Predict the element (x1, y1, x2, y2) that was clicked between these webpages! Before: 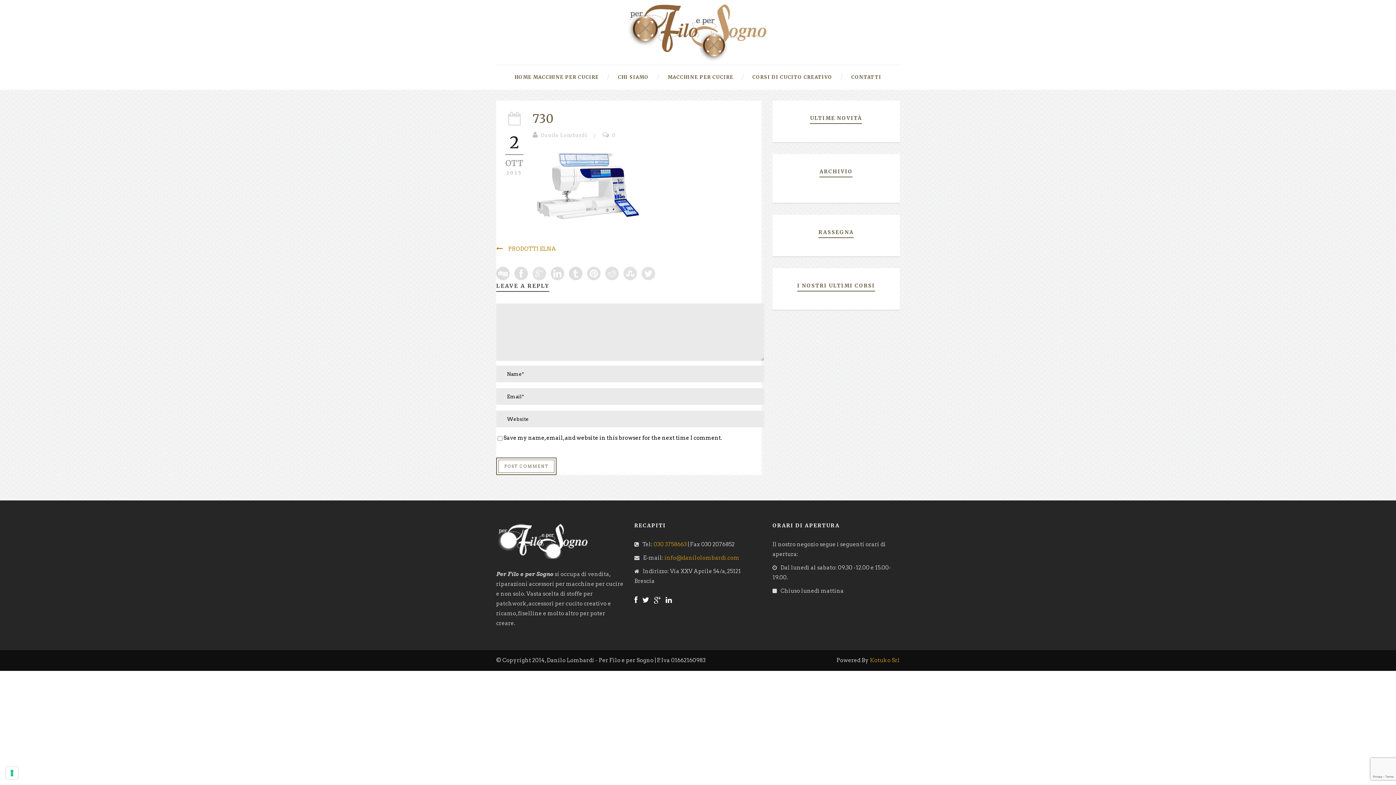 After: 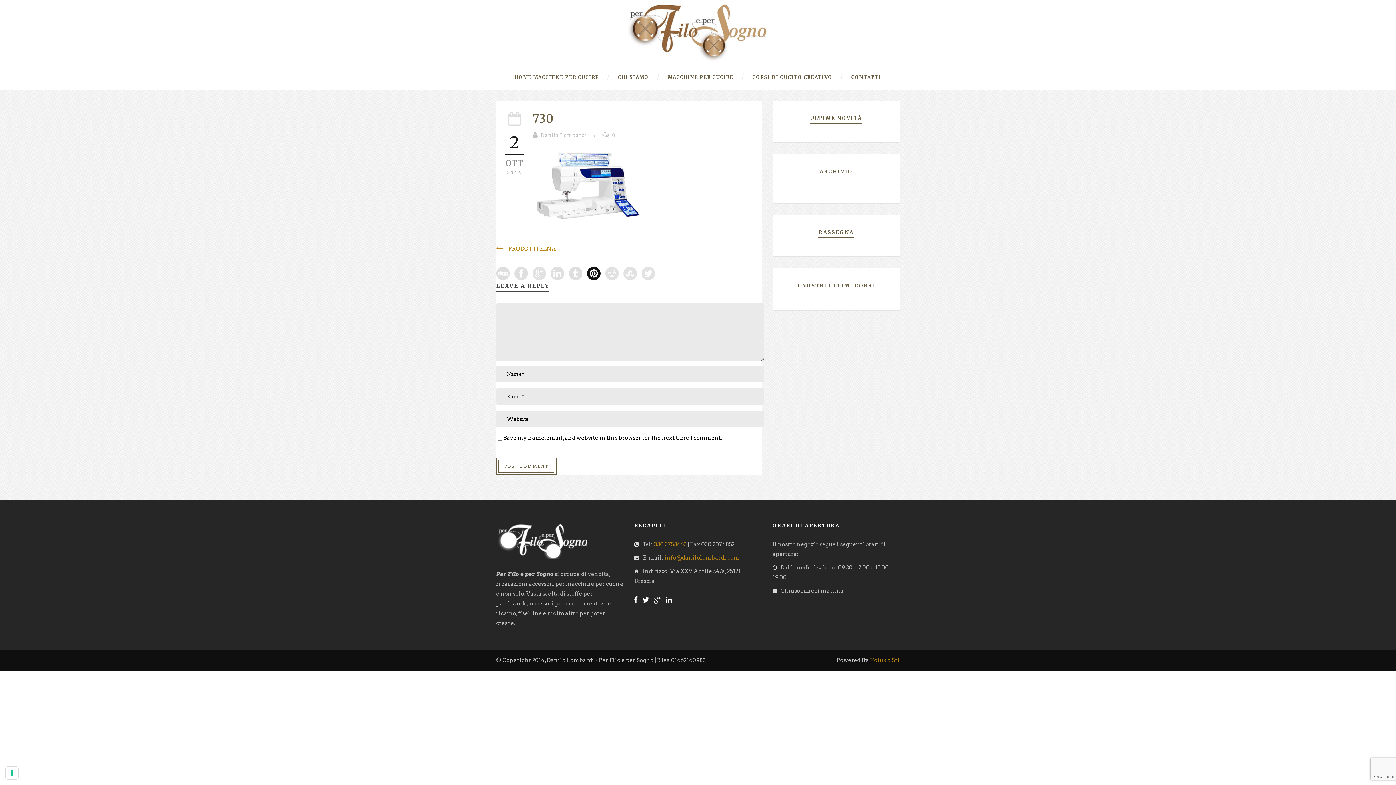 Action: bbox: (587, 267, 600, 280)